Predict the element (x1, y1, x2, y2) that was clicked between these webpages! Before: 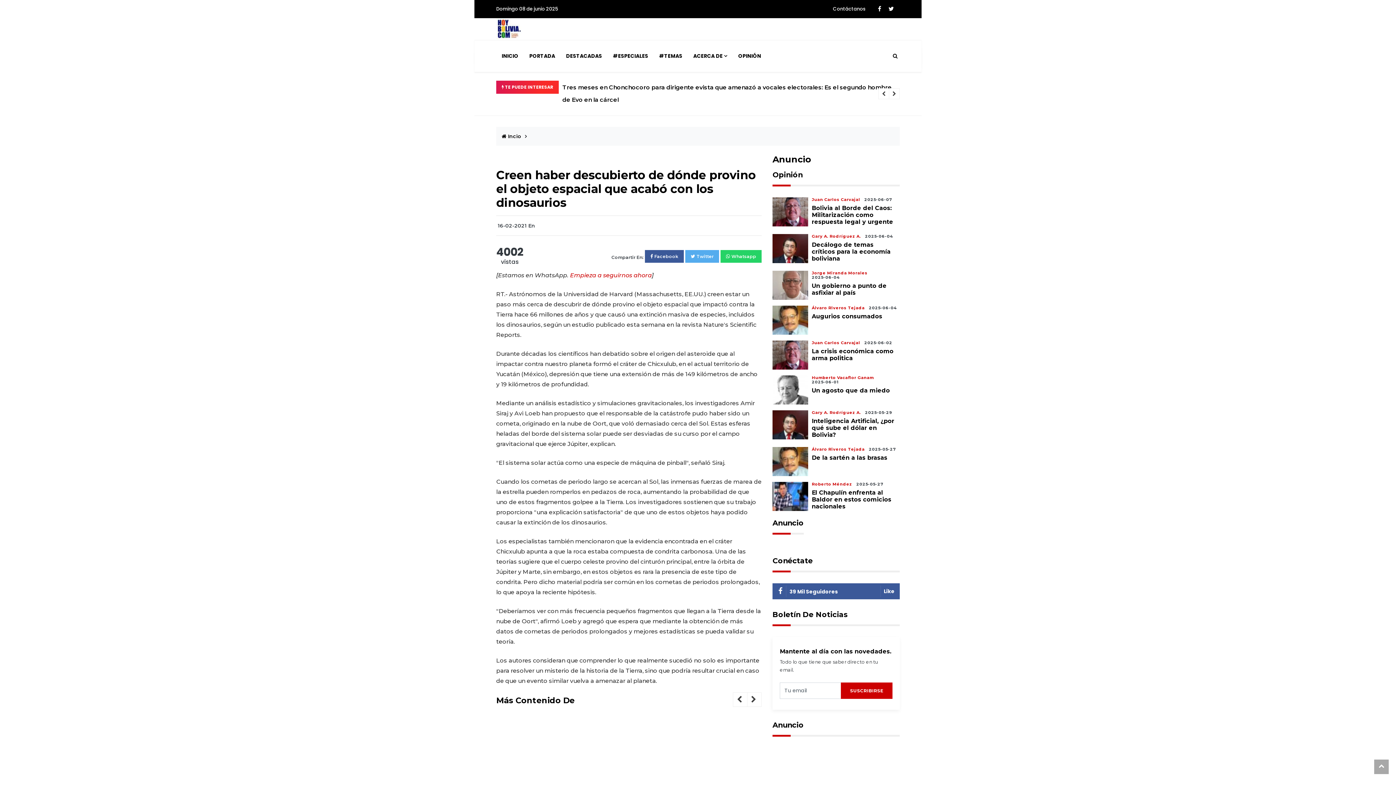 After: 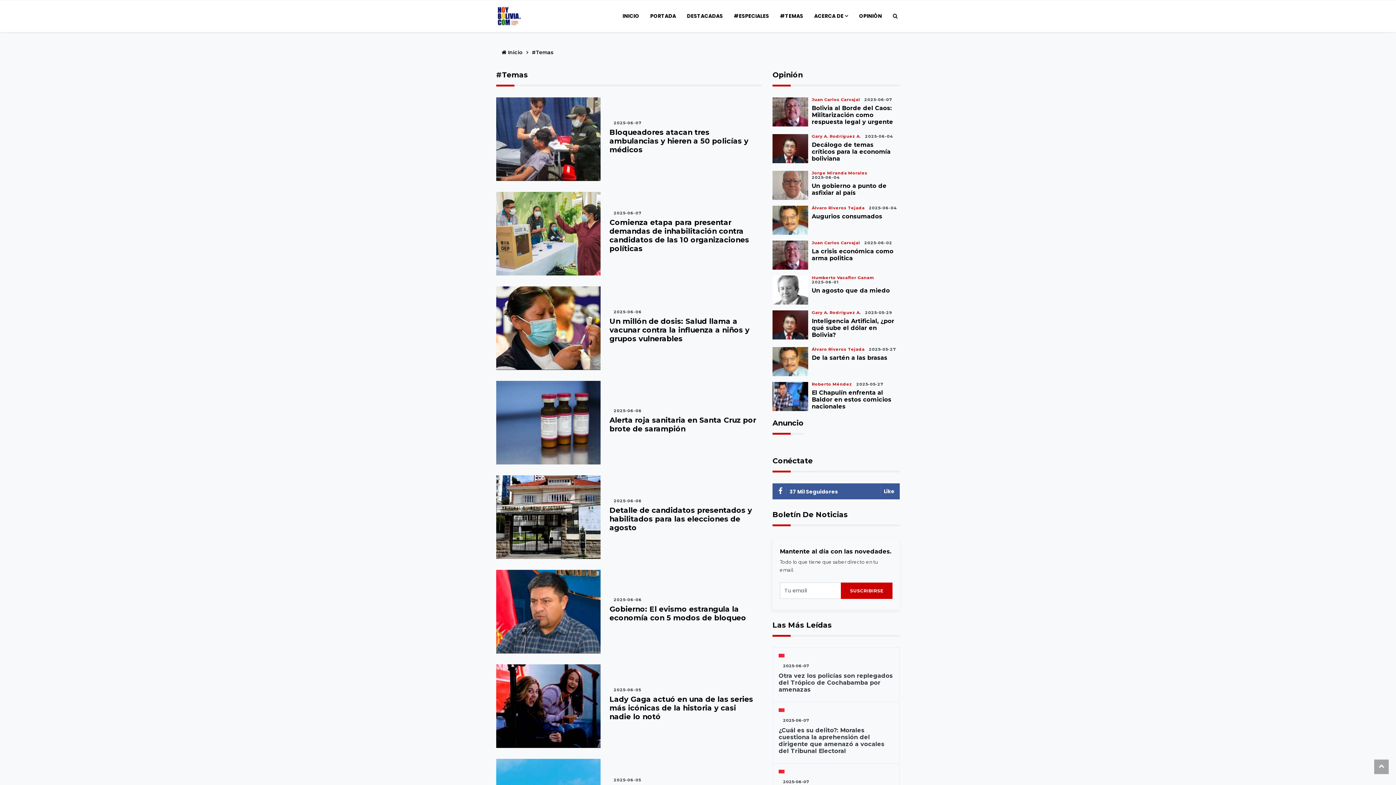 Action: label: #TEMAS bbox: (655, 40, 686, 72)